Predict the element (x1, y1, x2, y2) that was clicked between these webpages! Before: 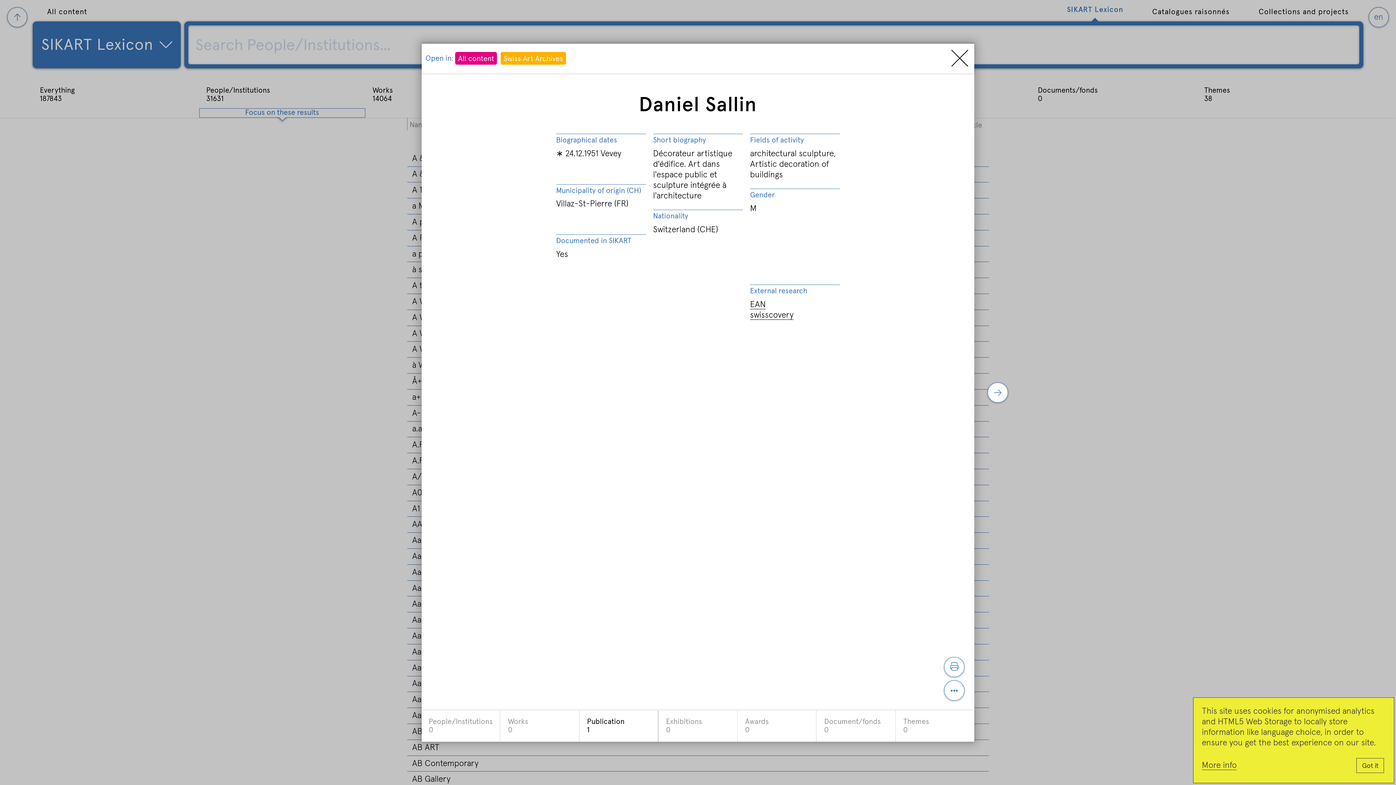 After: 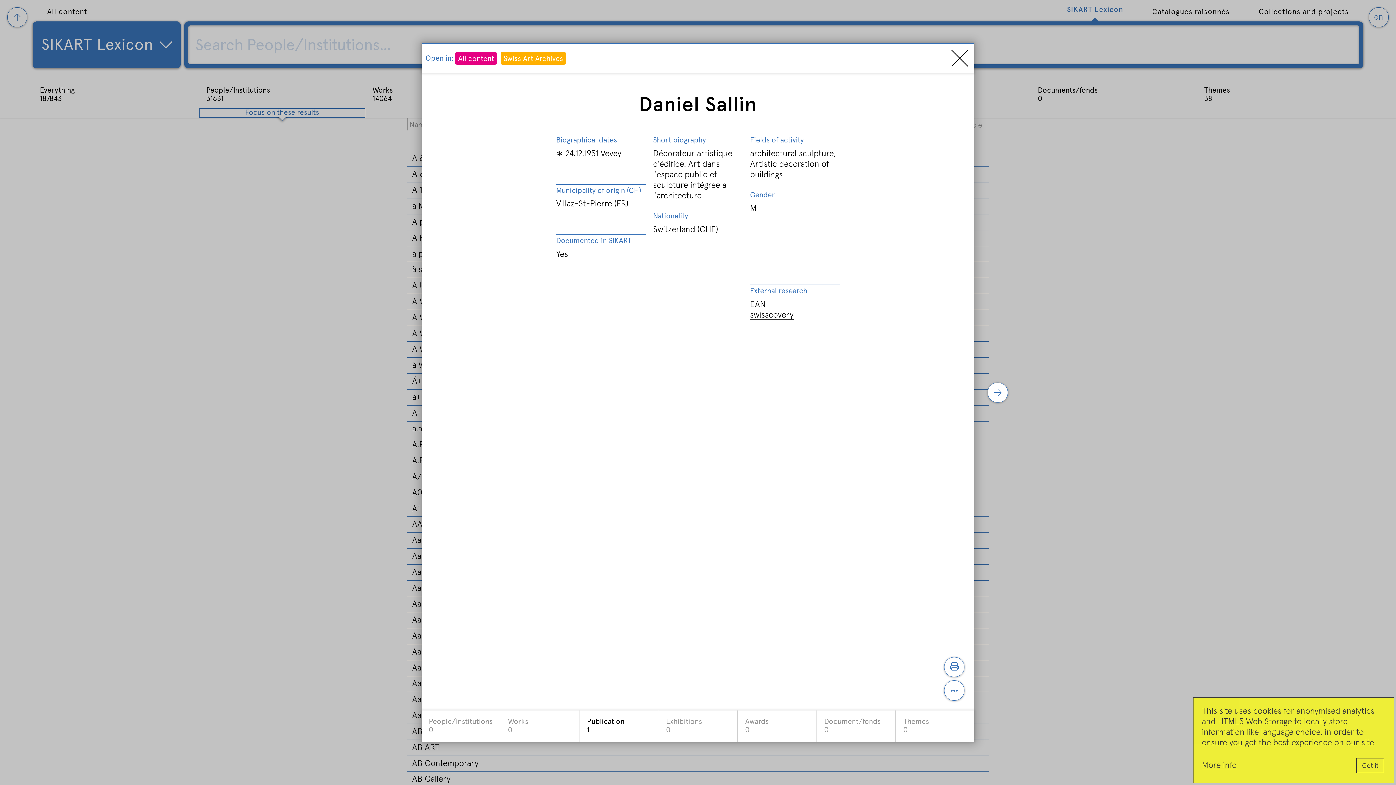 Action: label: More info bbox: (1202, 761, 1237, 770)